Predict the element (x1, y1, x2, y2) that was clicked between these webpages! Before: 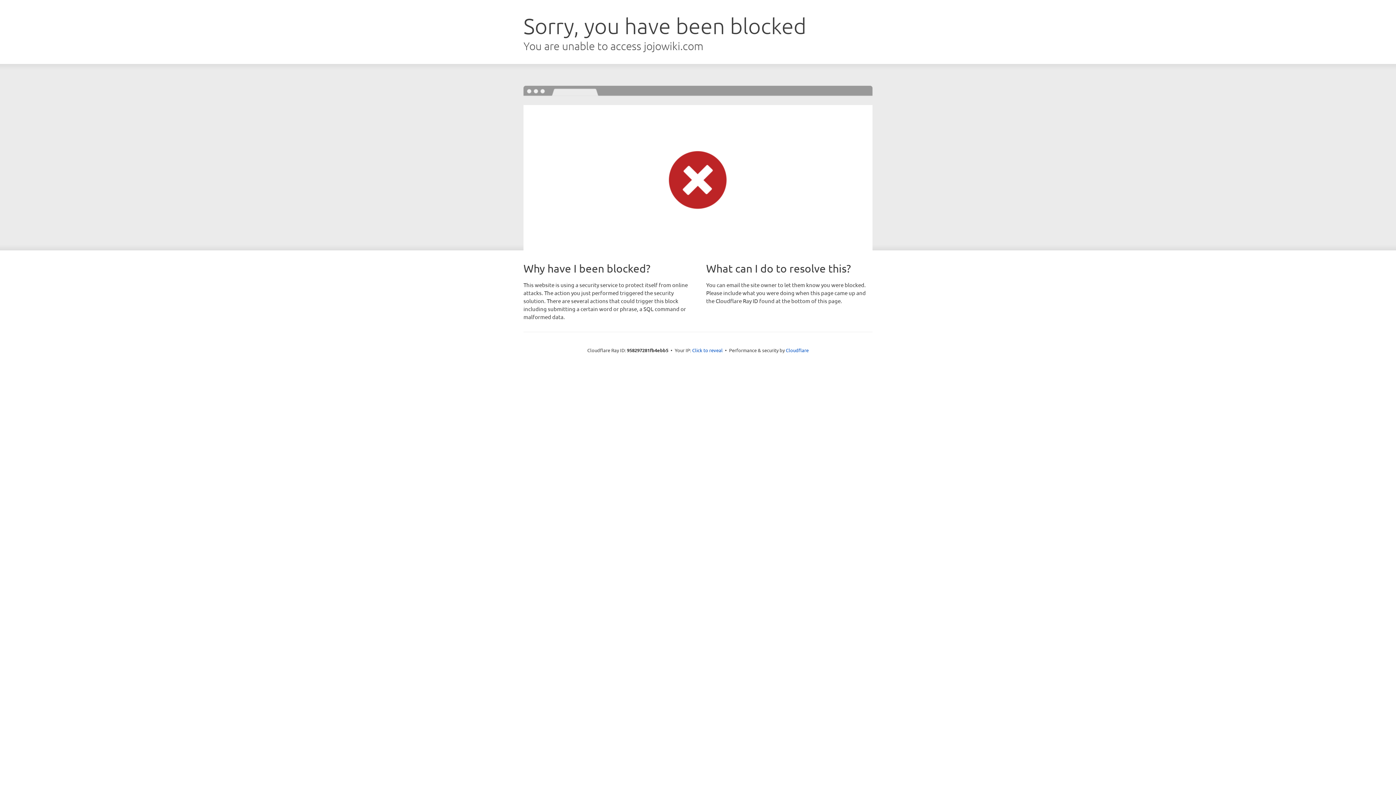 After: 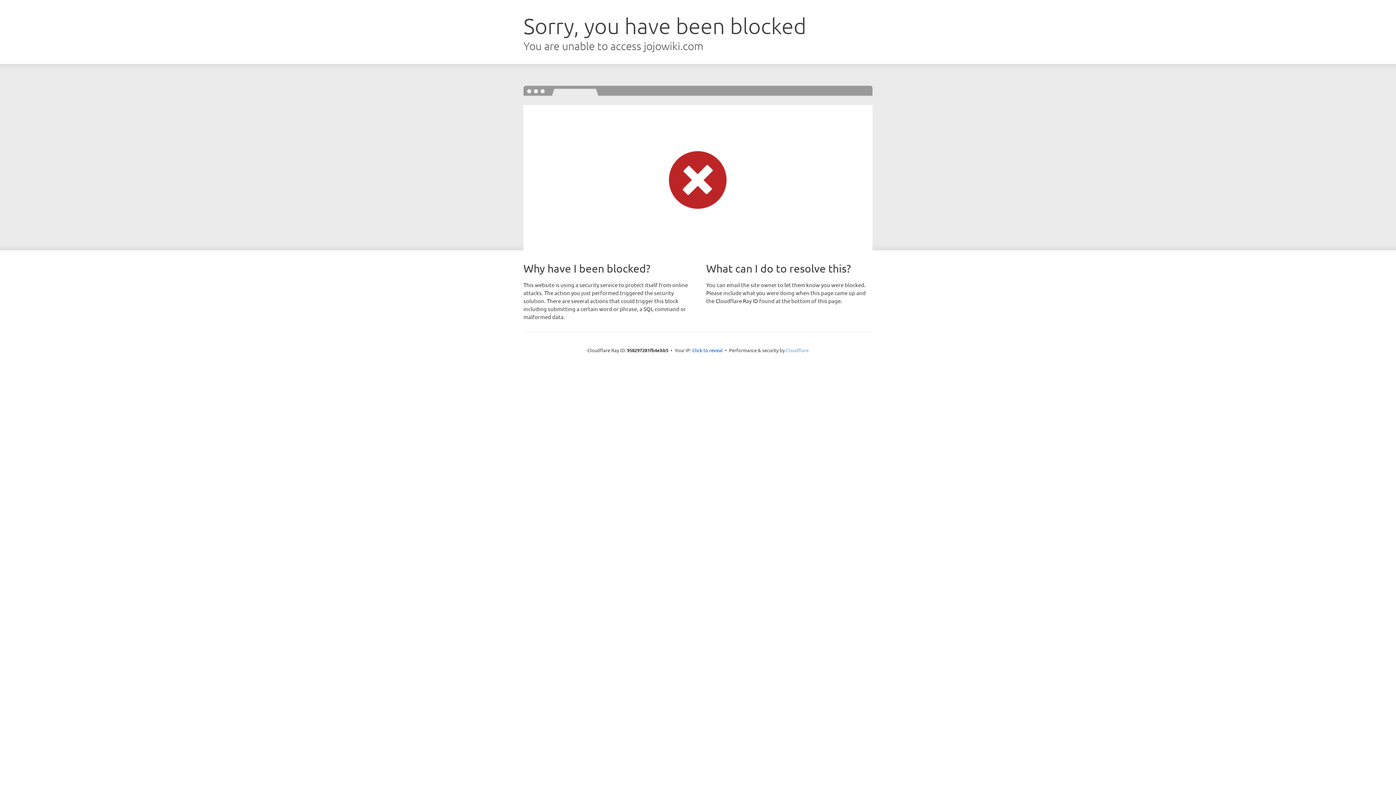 Action: label: Cloudflare bbox: (786, 347, 808, 353)